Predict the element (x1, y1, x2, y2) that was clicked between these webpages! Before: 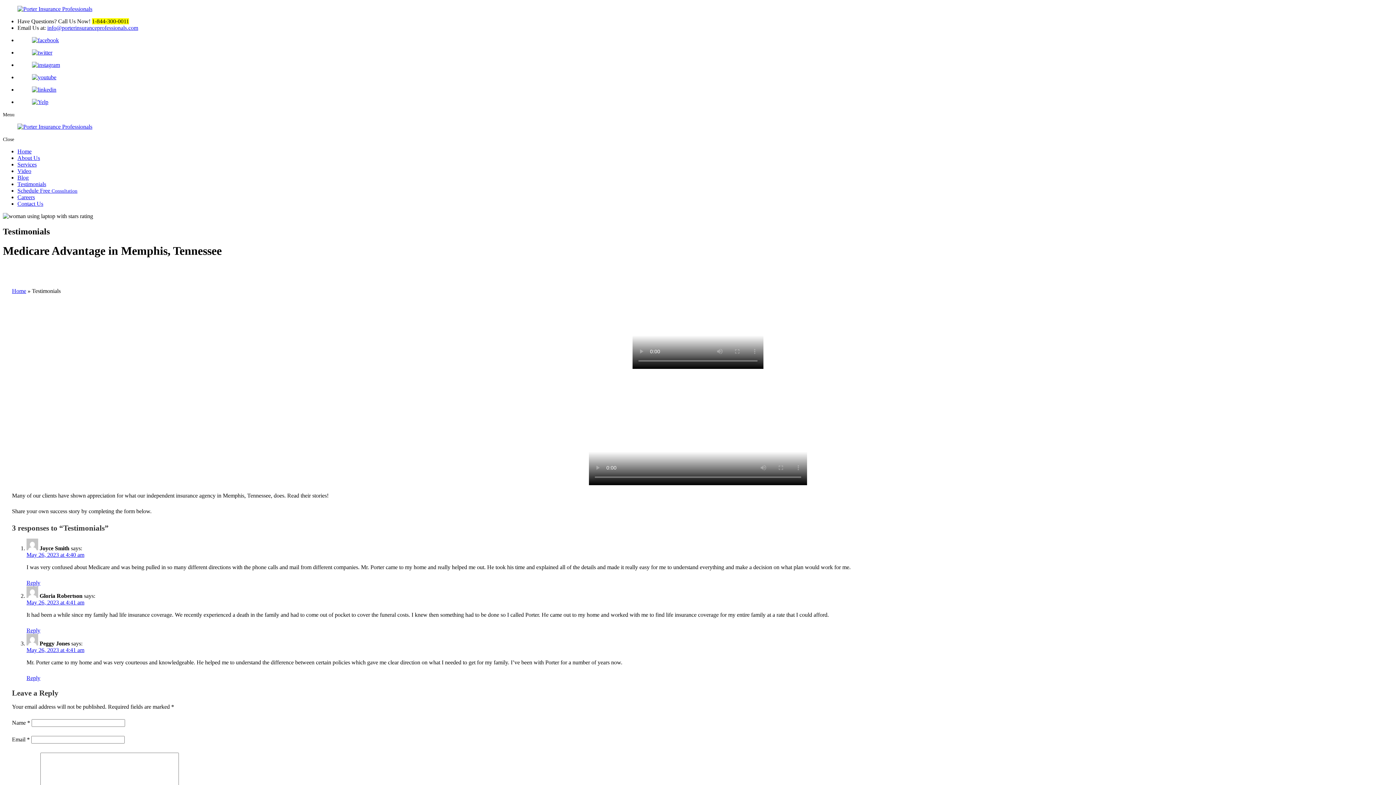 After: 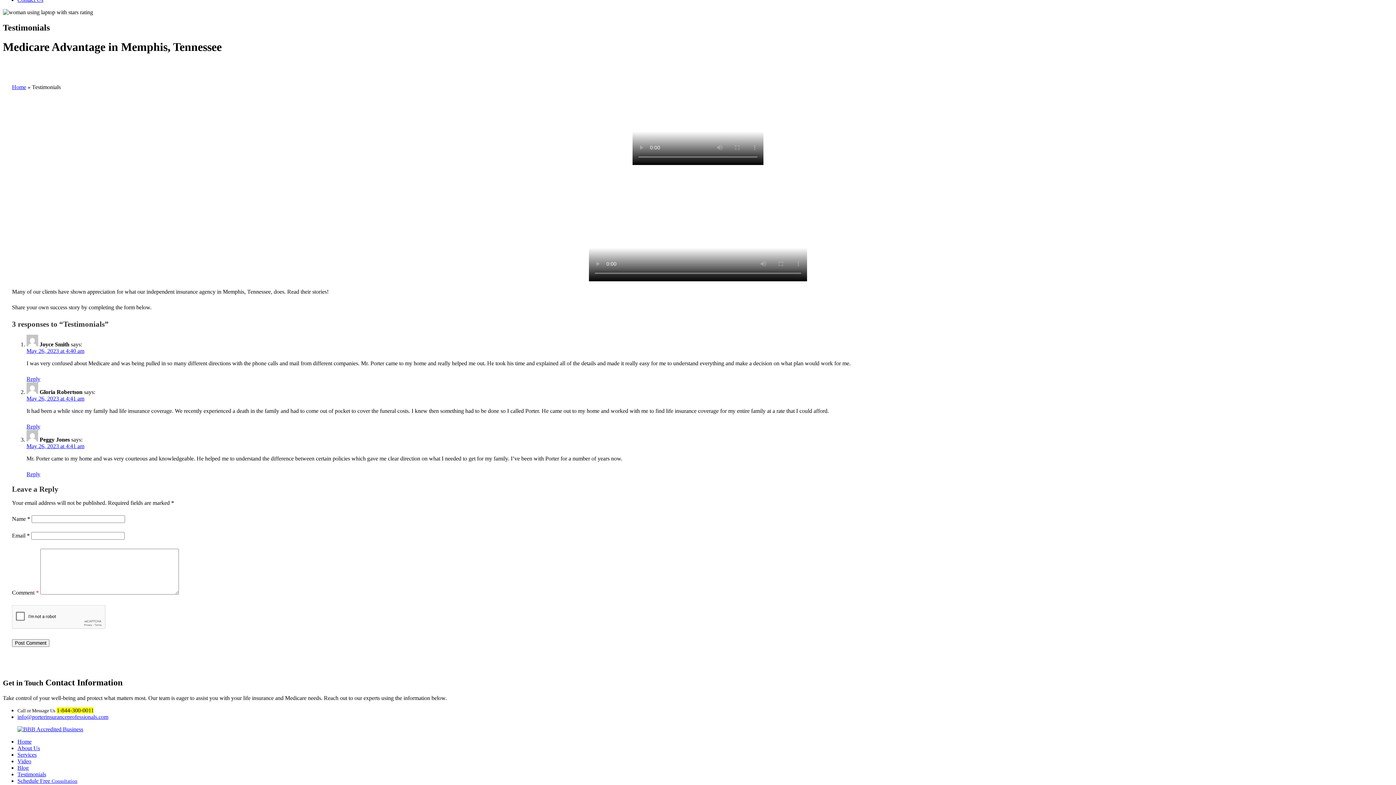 Action: label: Reply to Joyce Smith bbox: (26, 579, 40, 586)